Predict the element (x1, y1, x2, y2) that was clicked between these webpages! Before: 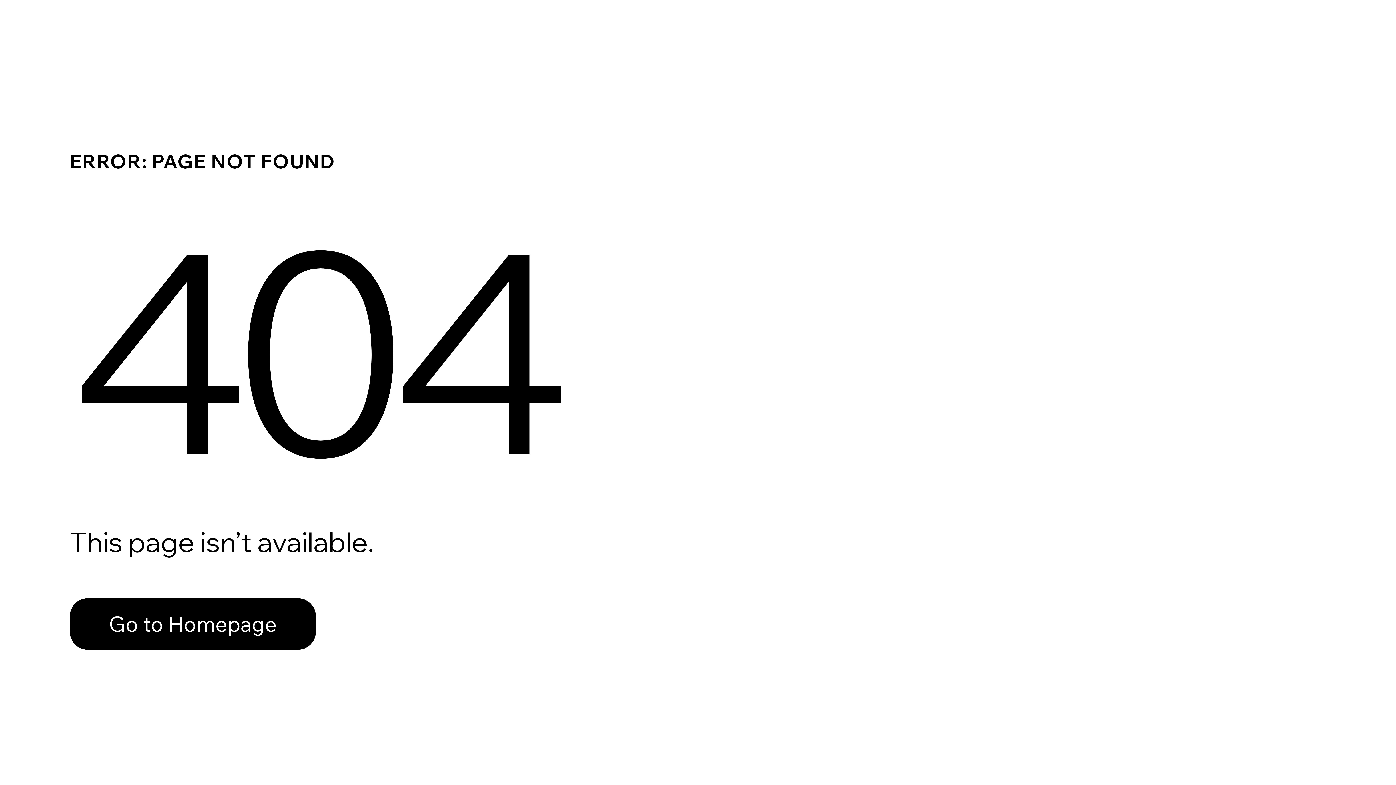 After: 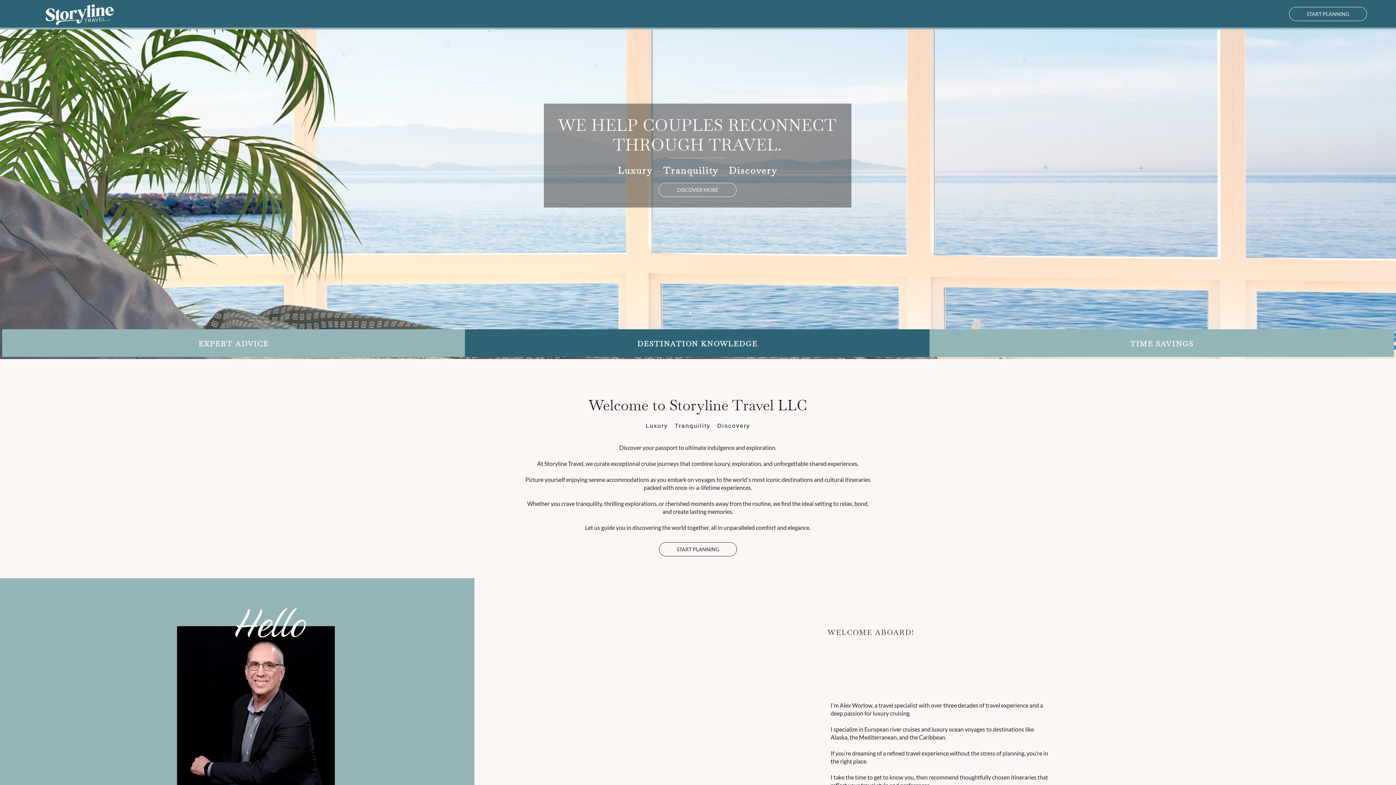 Action: bbox: (69, 582, 768, 659) label: Go to Homepage